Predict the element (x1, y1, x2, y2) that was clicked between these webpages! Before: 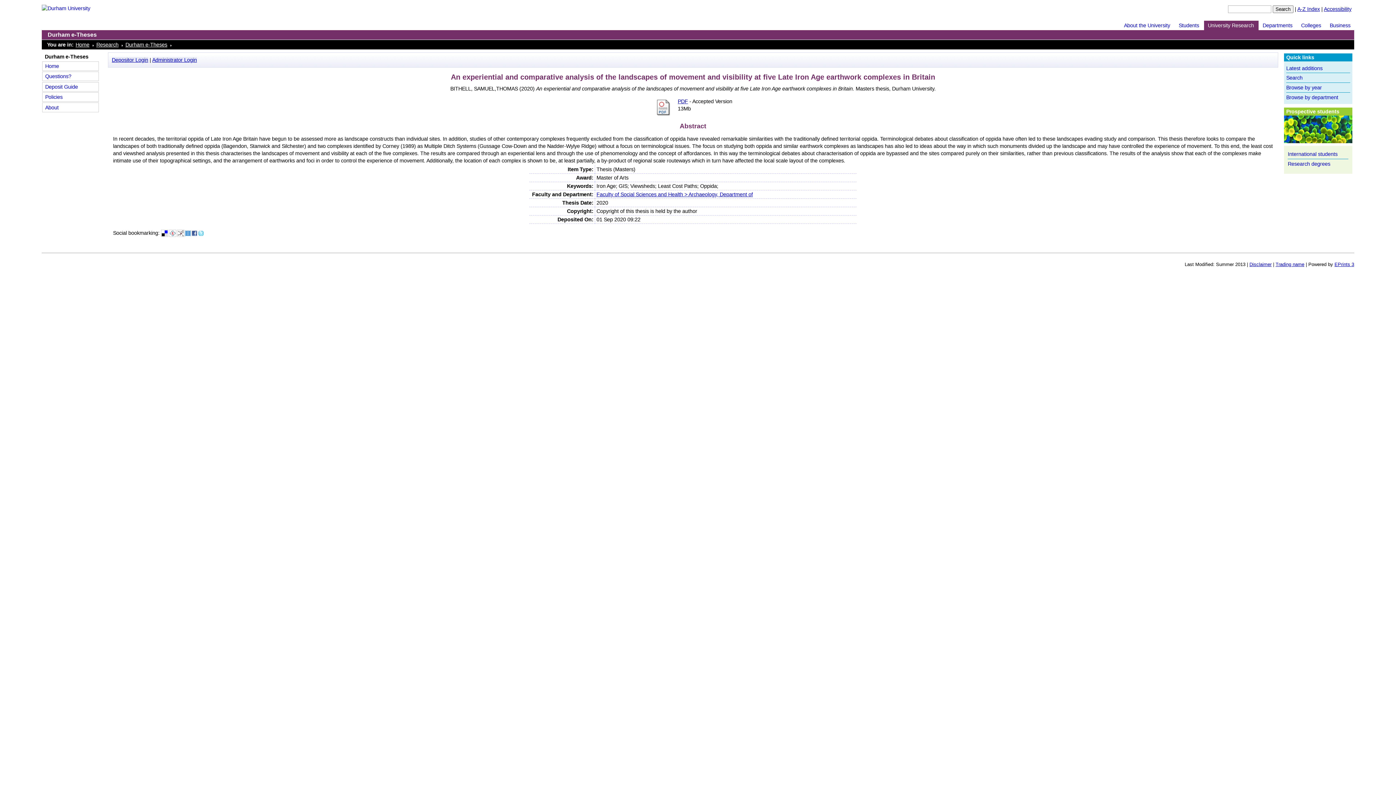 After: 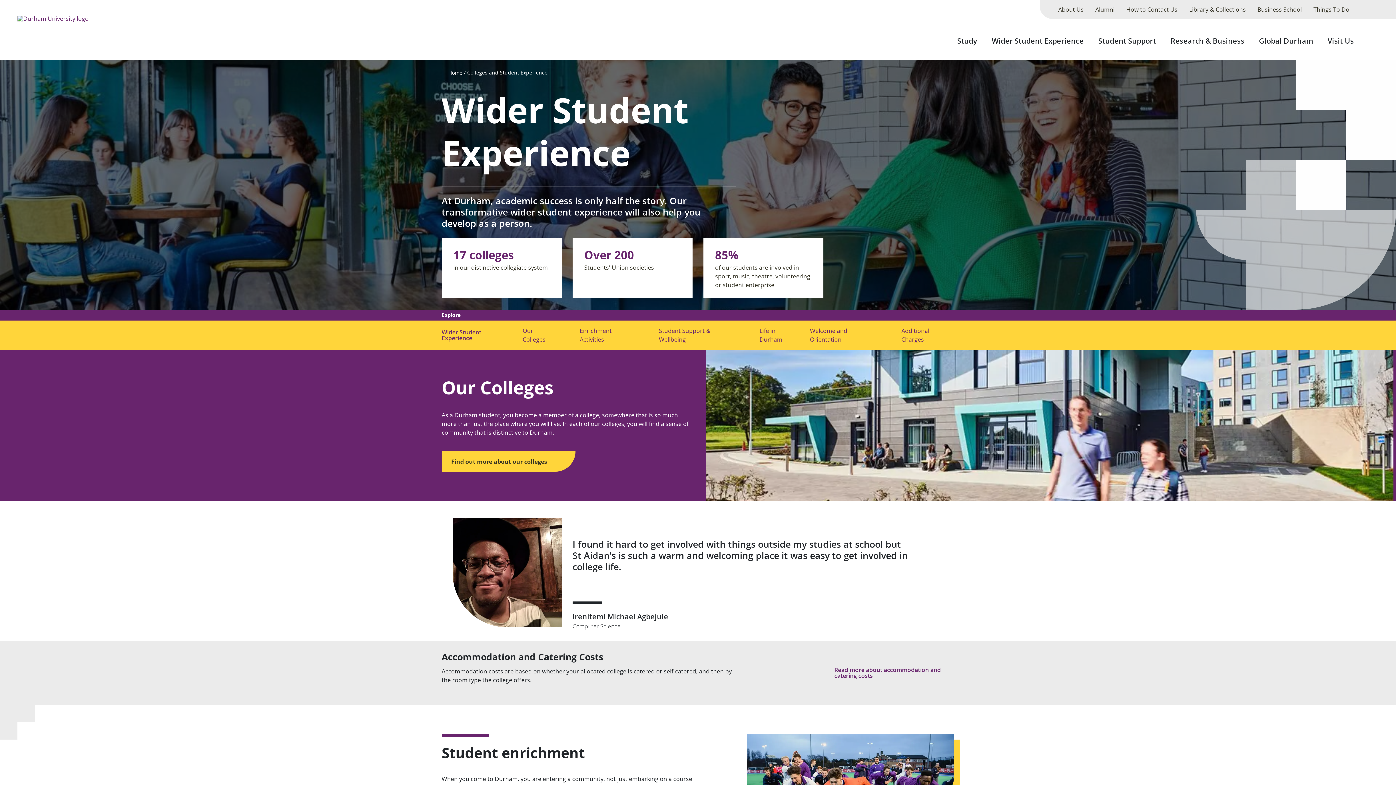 Action: bbox: (1300, 20, 1326, 30) label: Colleges